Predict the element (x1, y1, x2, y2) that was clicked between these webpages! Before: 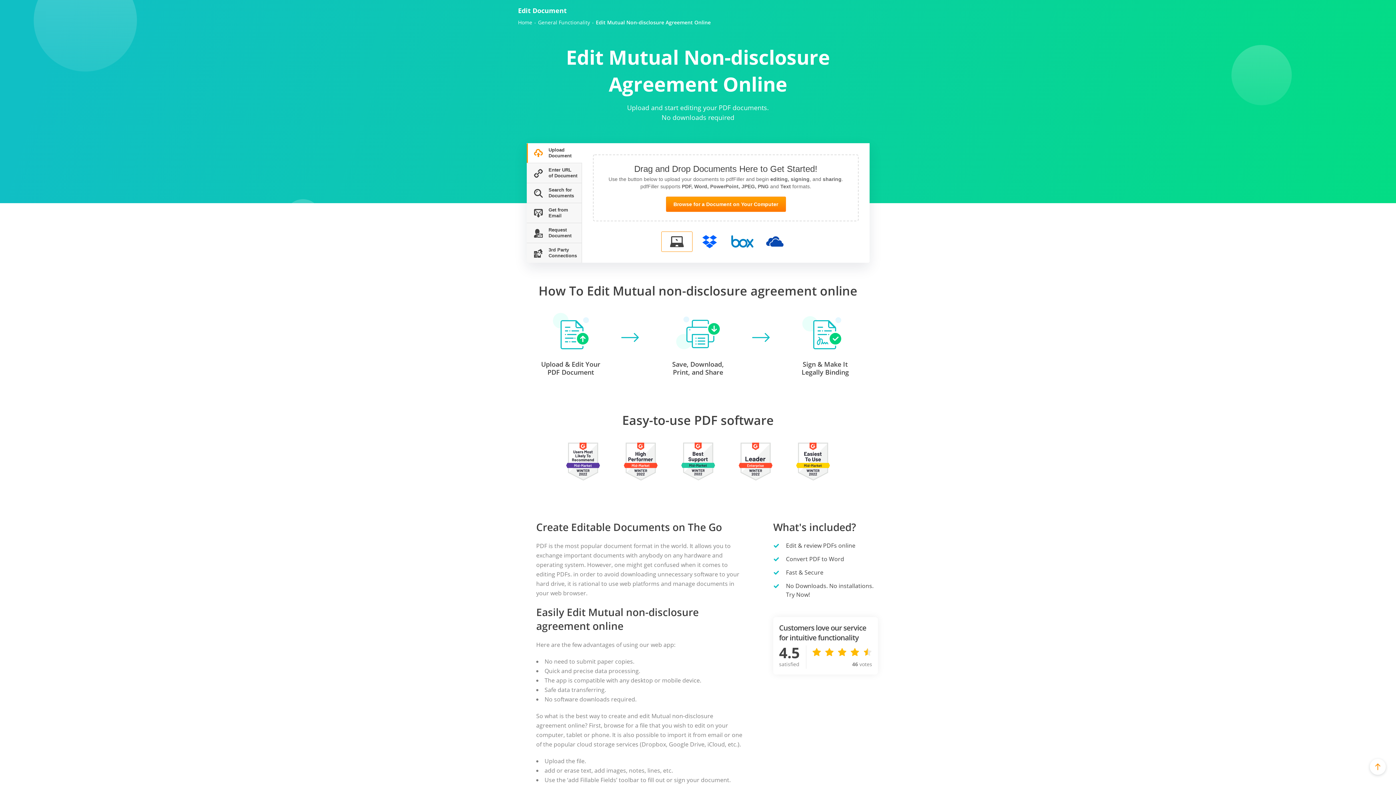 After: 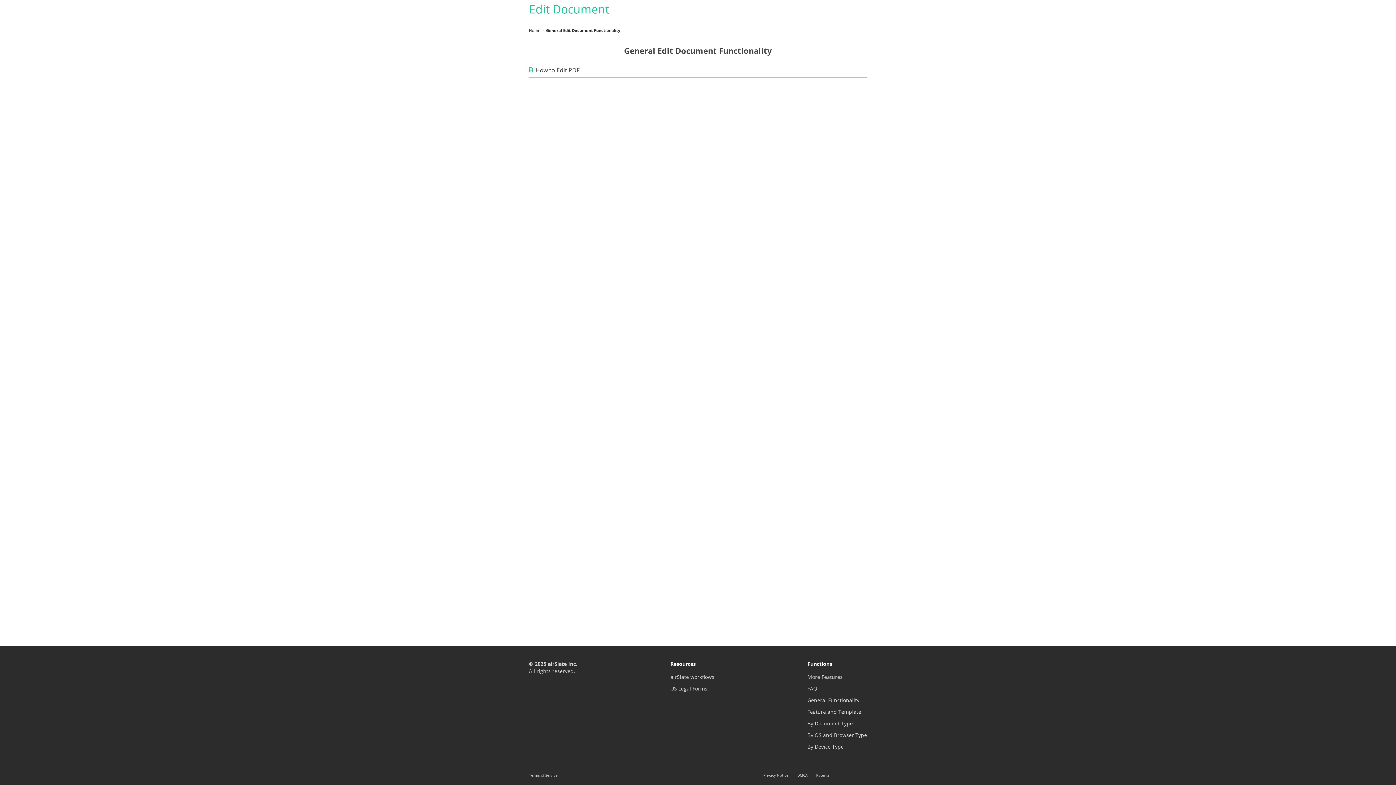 Action: bbox: (538, 19, 590, 25) label: General Functionality